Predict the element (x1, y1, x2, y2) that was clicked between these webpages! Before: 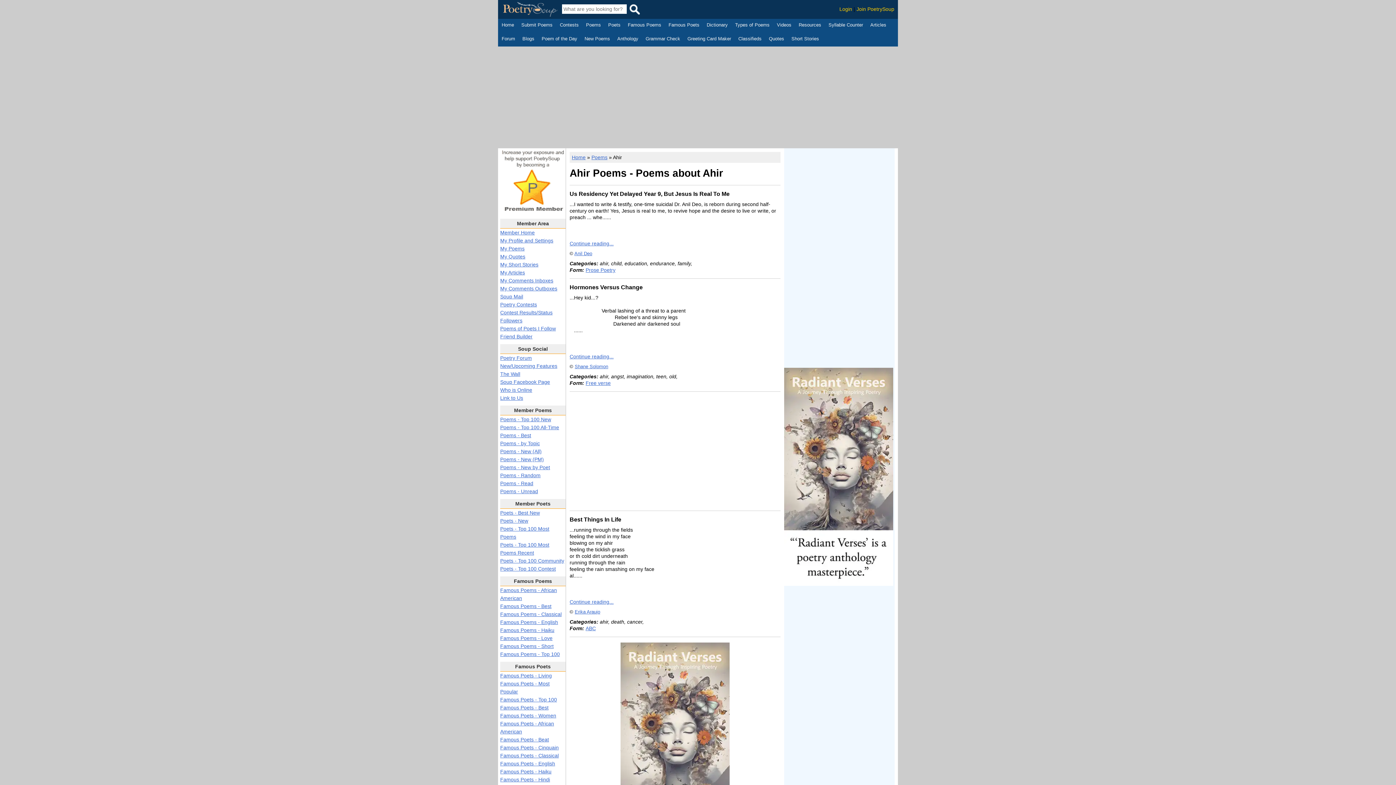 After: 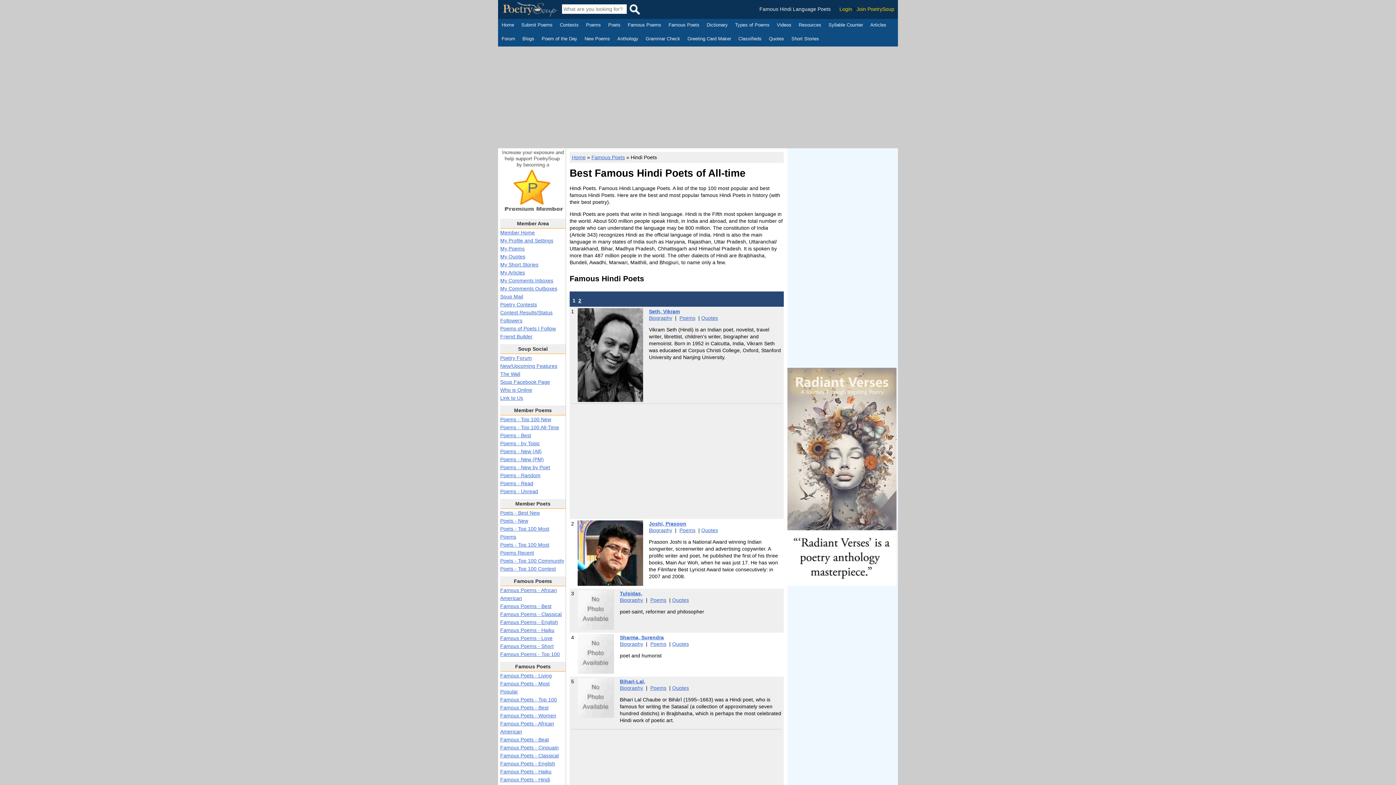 Action: label: Famous Poets - Hindi bbox: (500, 777, 550, 782)